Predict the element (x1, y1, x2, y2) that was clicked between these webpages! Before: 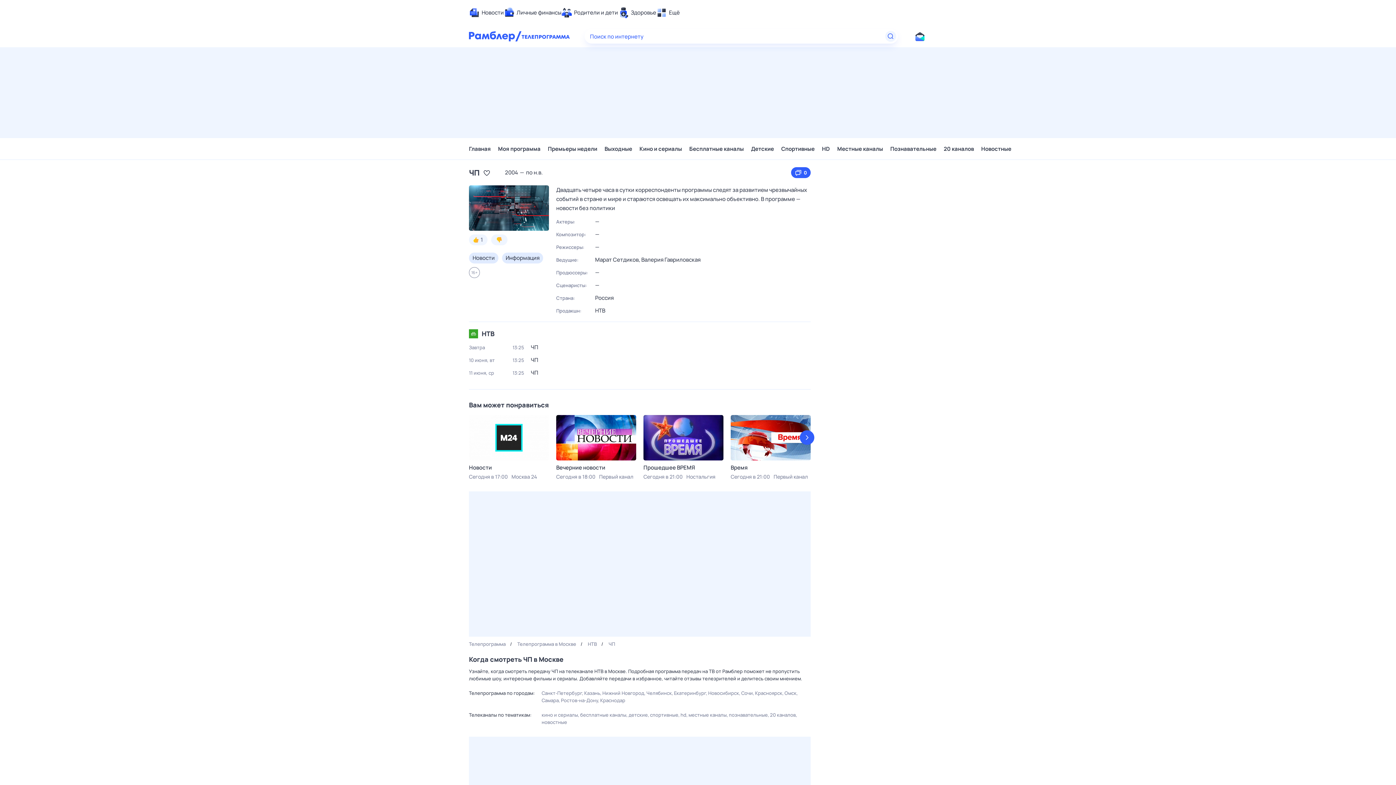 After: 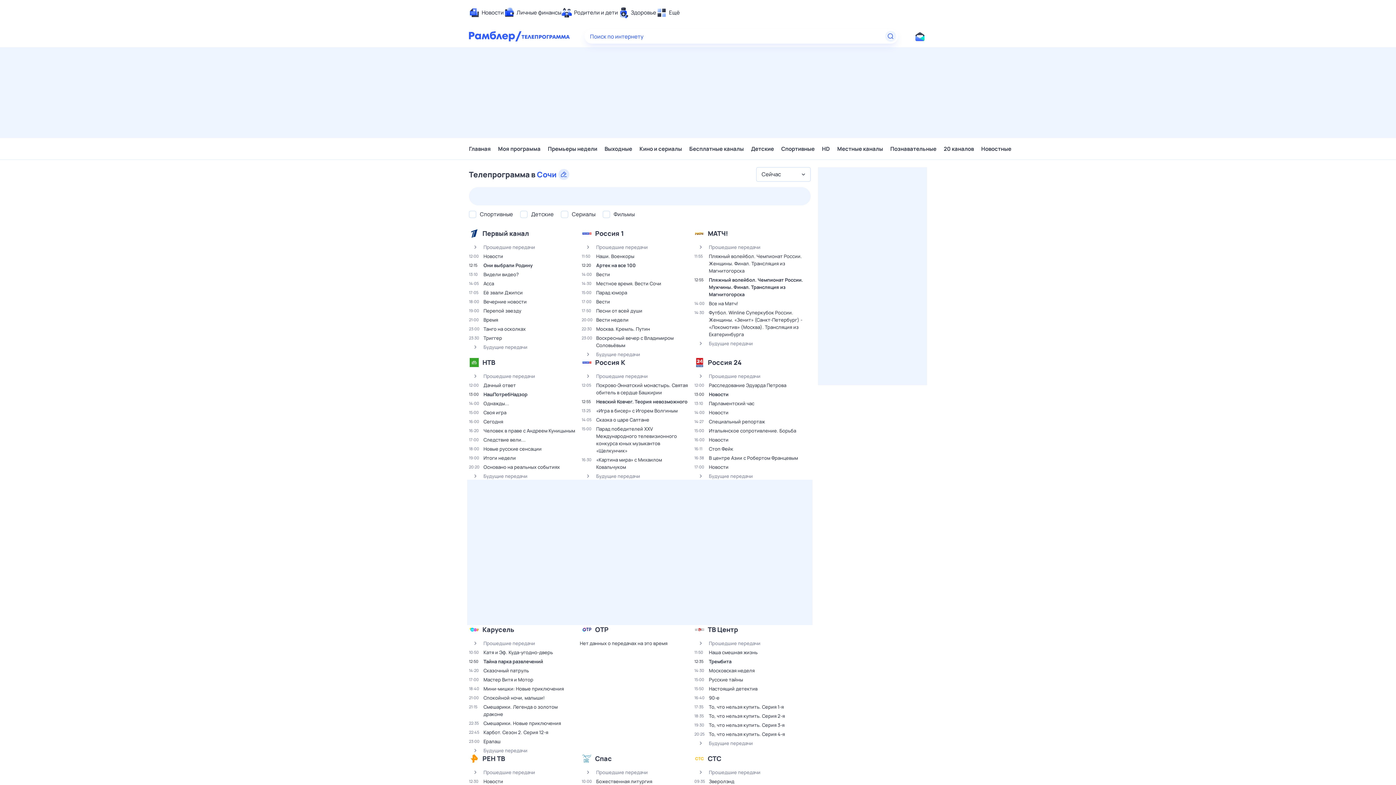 Action: bbox: (741, 689, 754, 697) label: Сочи